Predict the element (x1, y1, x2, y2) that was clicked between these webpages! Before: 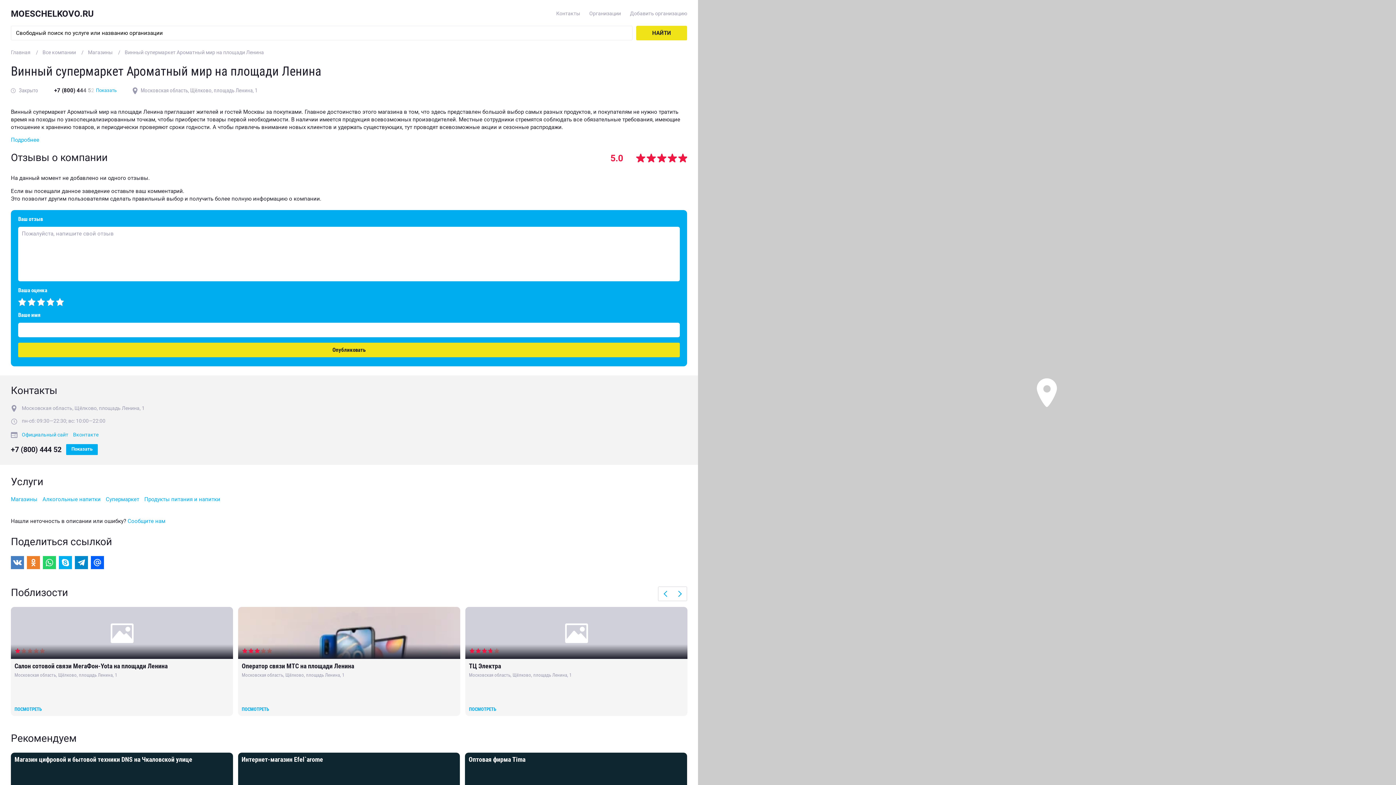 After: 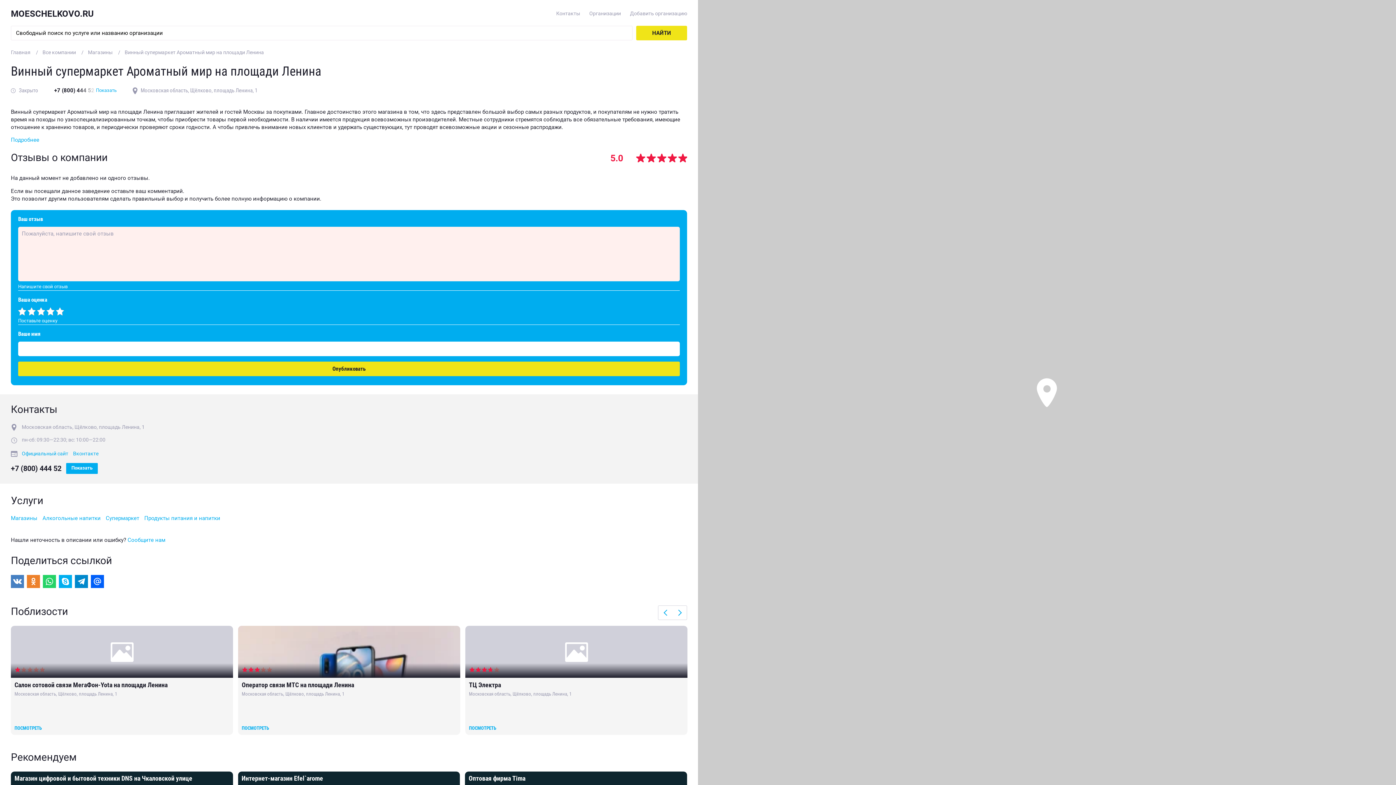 Action: bbox: (18, 342, 680, 357) label: Опубликовать